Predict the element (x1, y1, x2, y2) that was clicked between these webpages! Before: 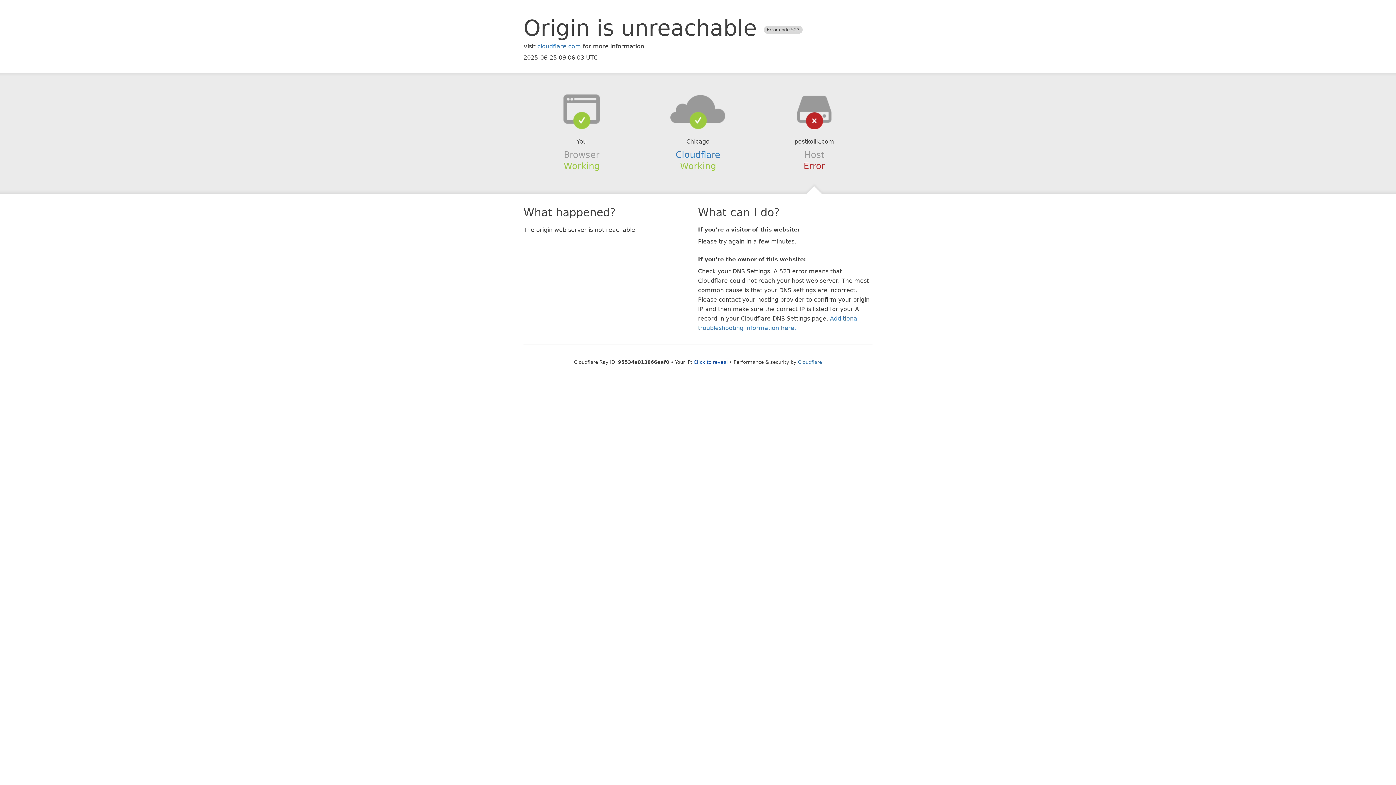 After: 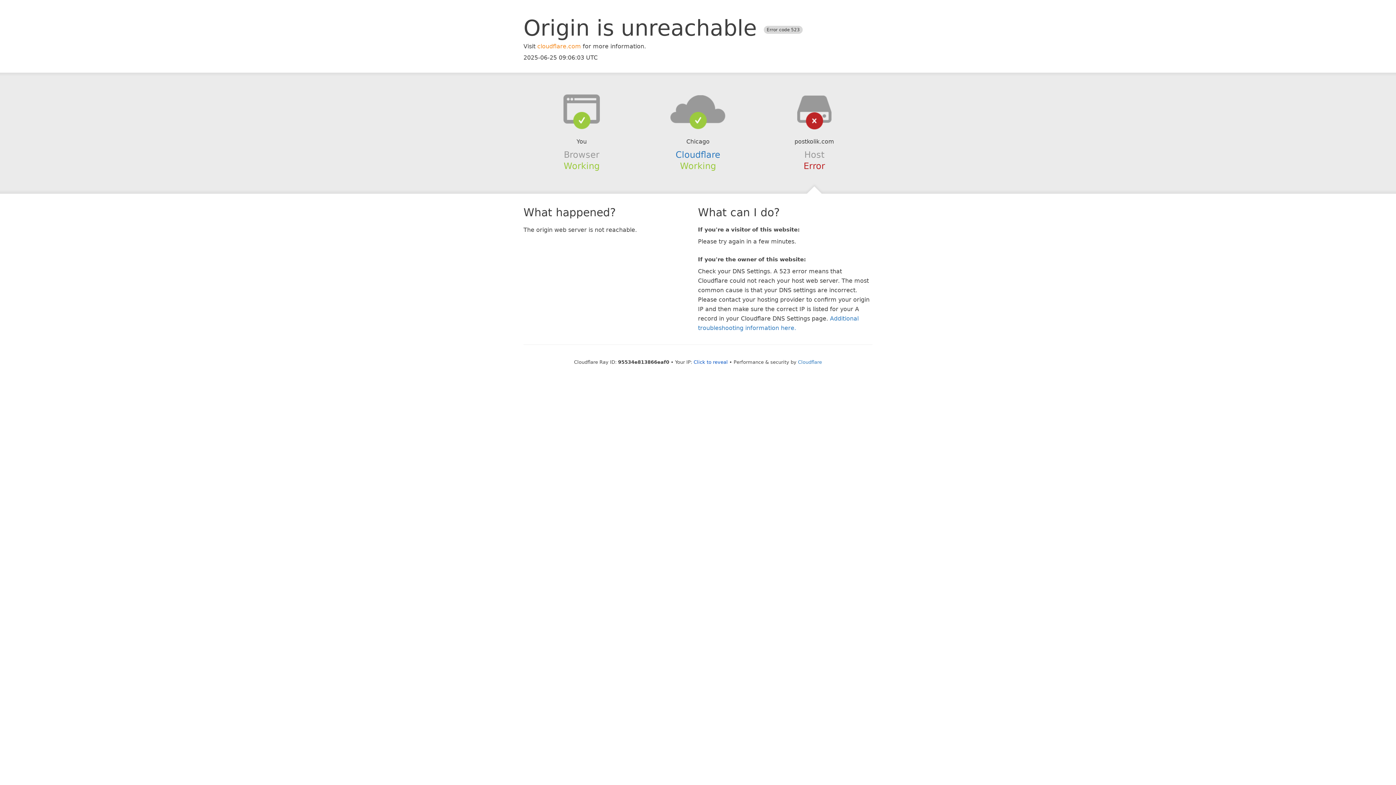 Action: bbox: (537, 42, 581, 49) label: cloudflare.com